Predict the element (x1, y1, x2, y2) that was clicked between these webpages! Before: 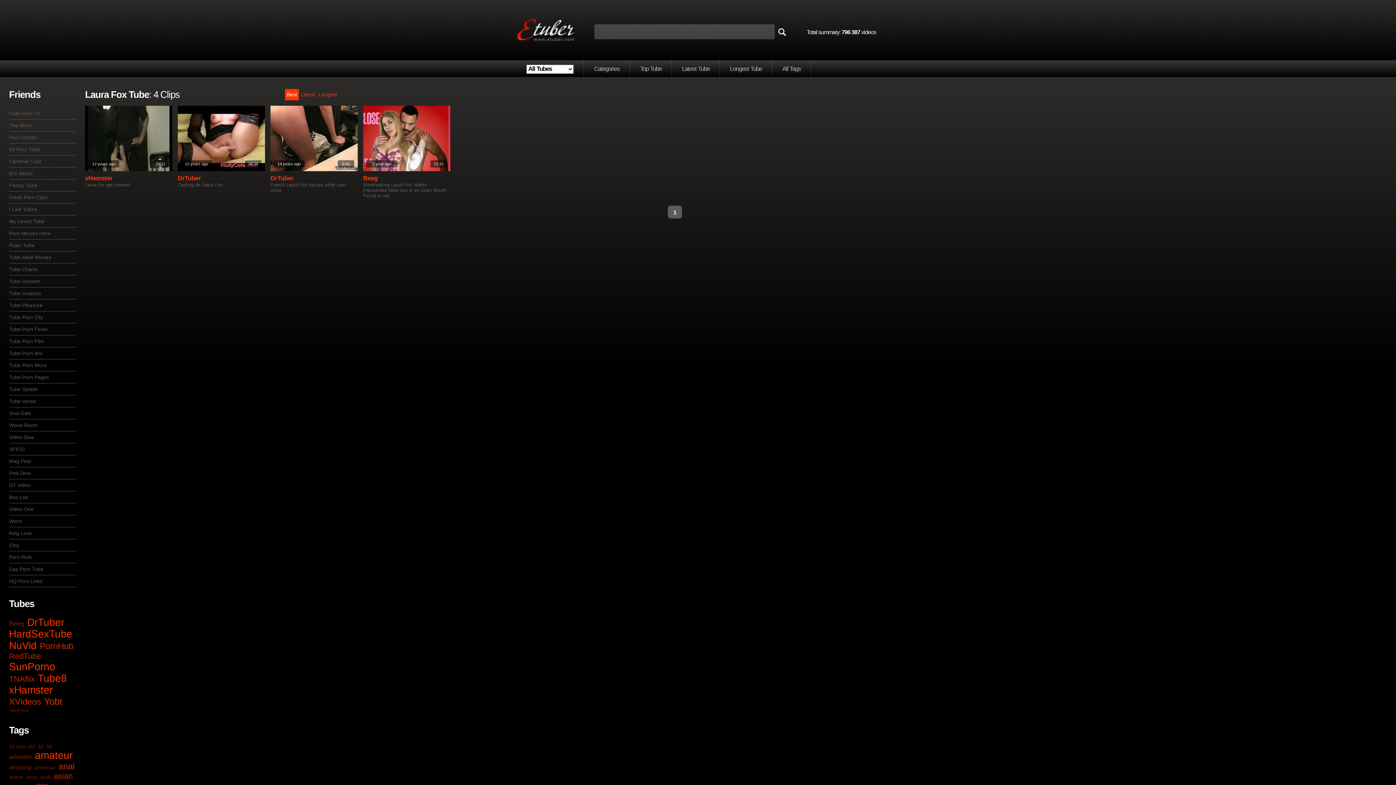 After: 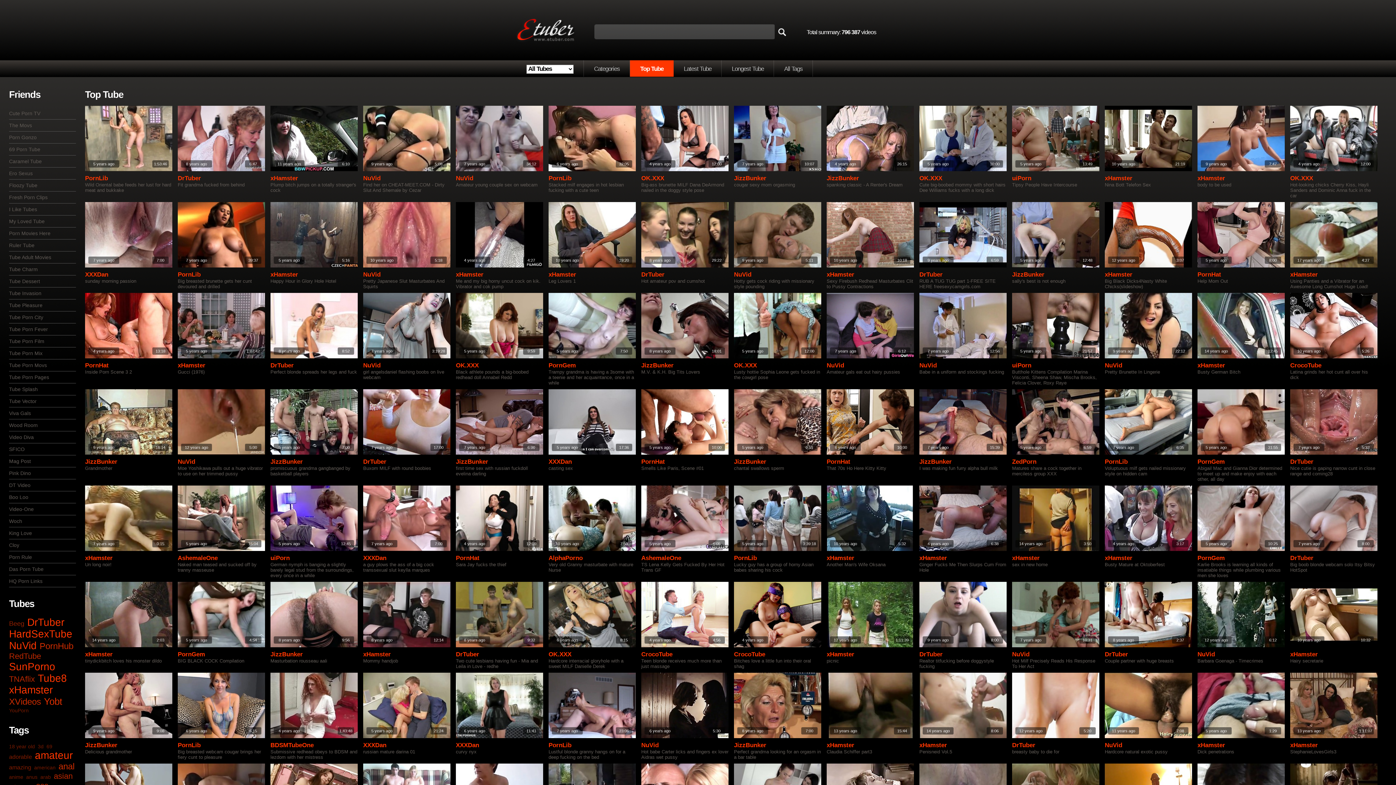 Action: bbox: (9, 628, 72, 640) label: HardSexTube